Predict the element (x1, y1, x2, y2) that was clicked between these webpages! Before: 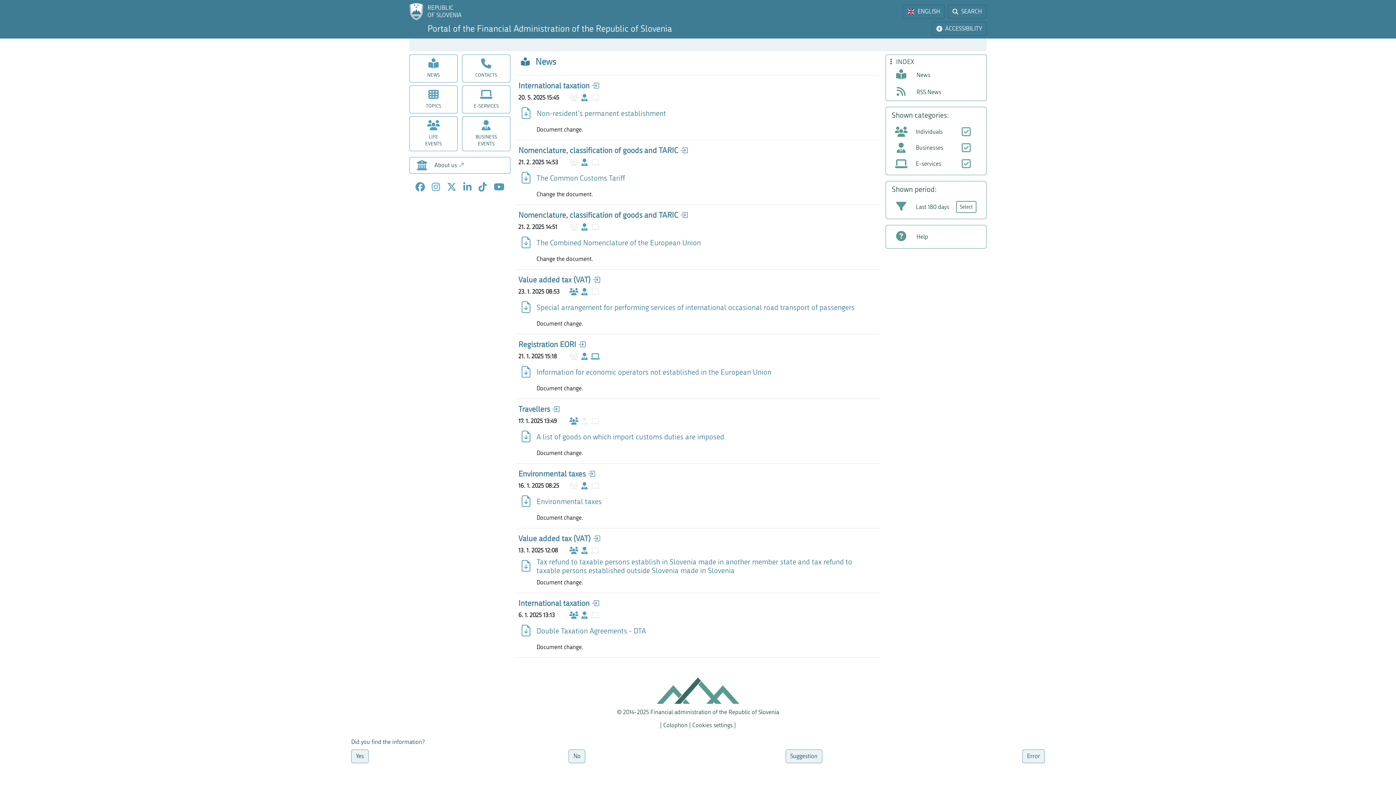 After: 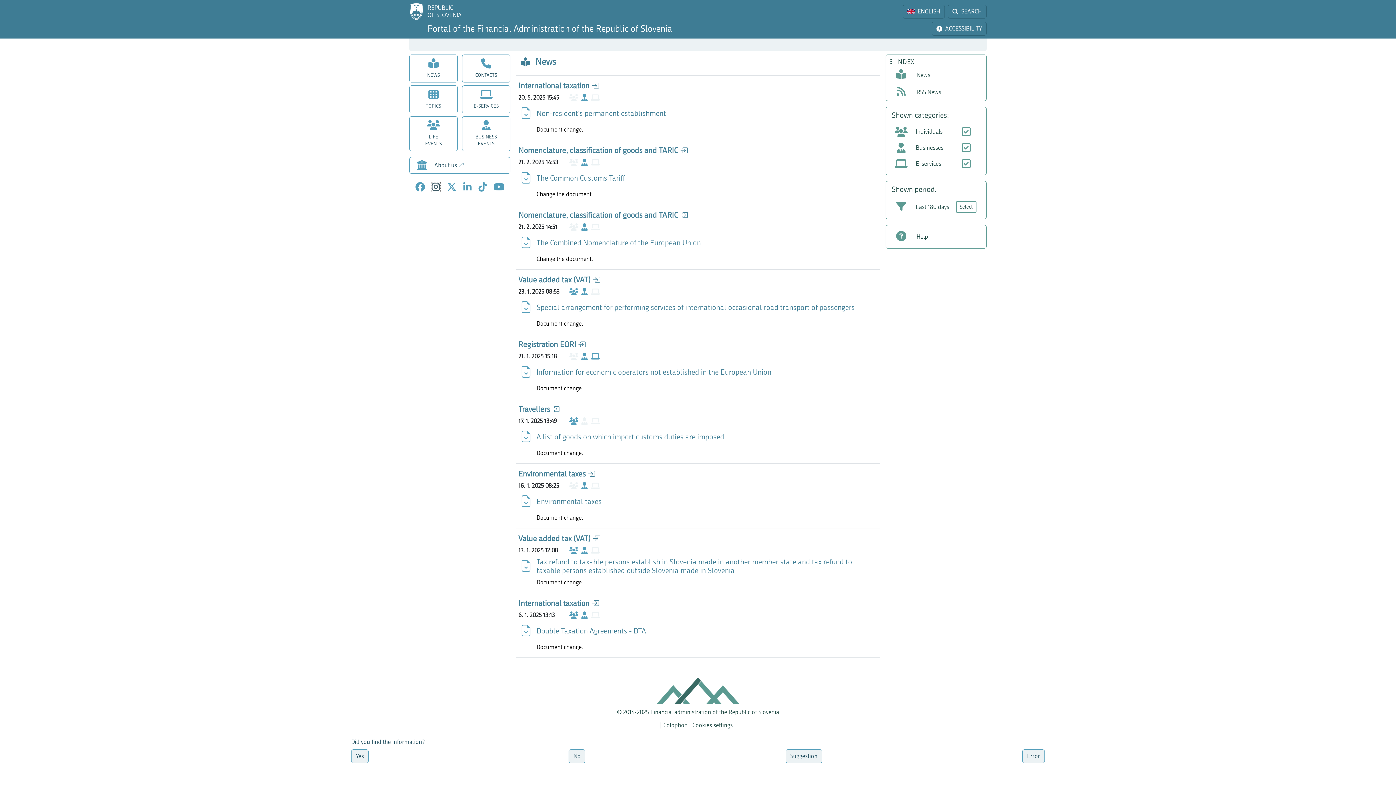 Action: label: Instagram bbox: (431, 182, 440, 192)